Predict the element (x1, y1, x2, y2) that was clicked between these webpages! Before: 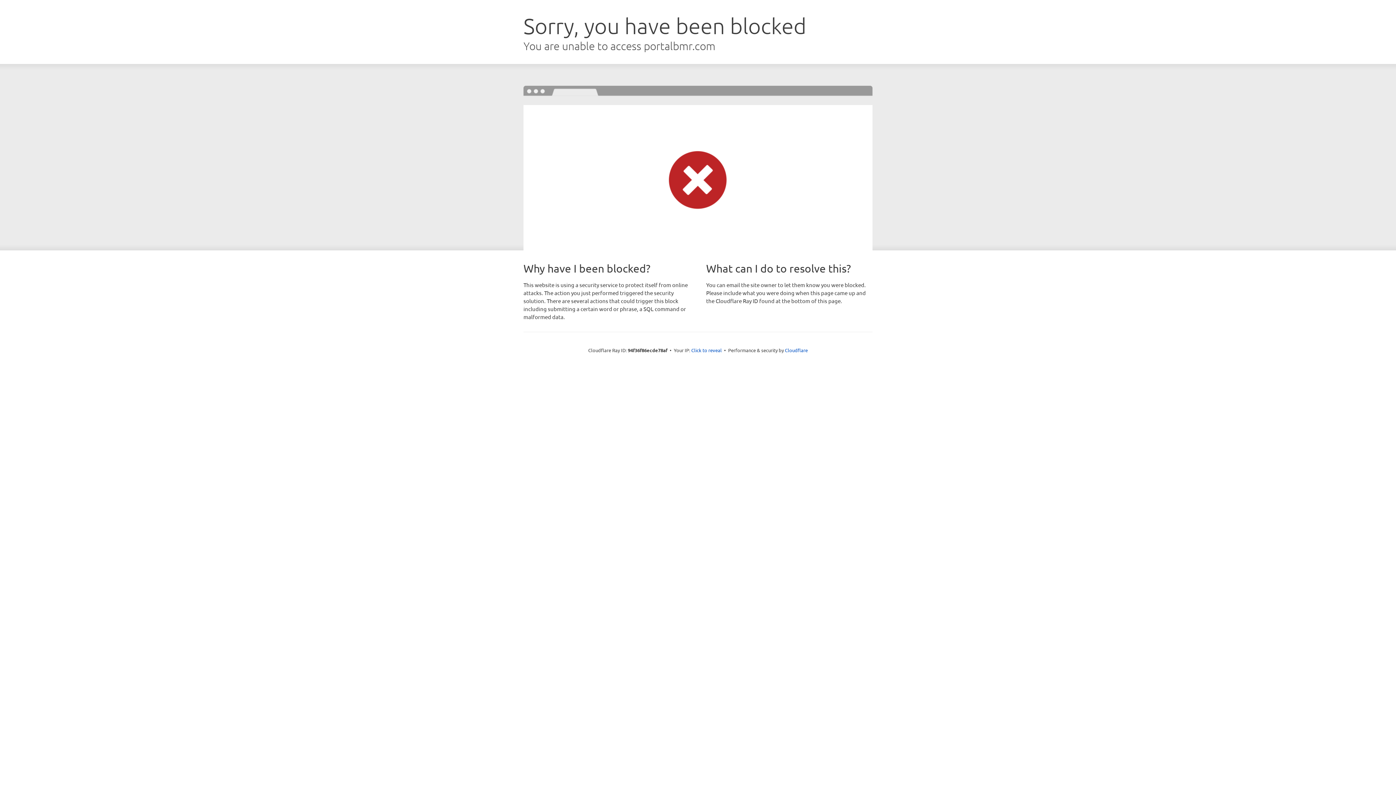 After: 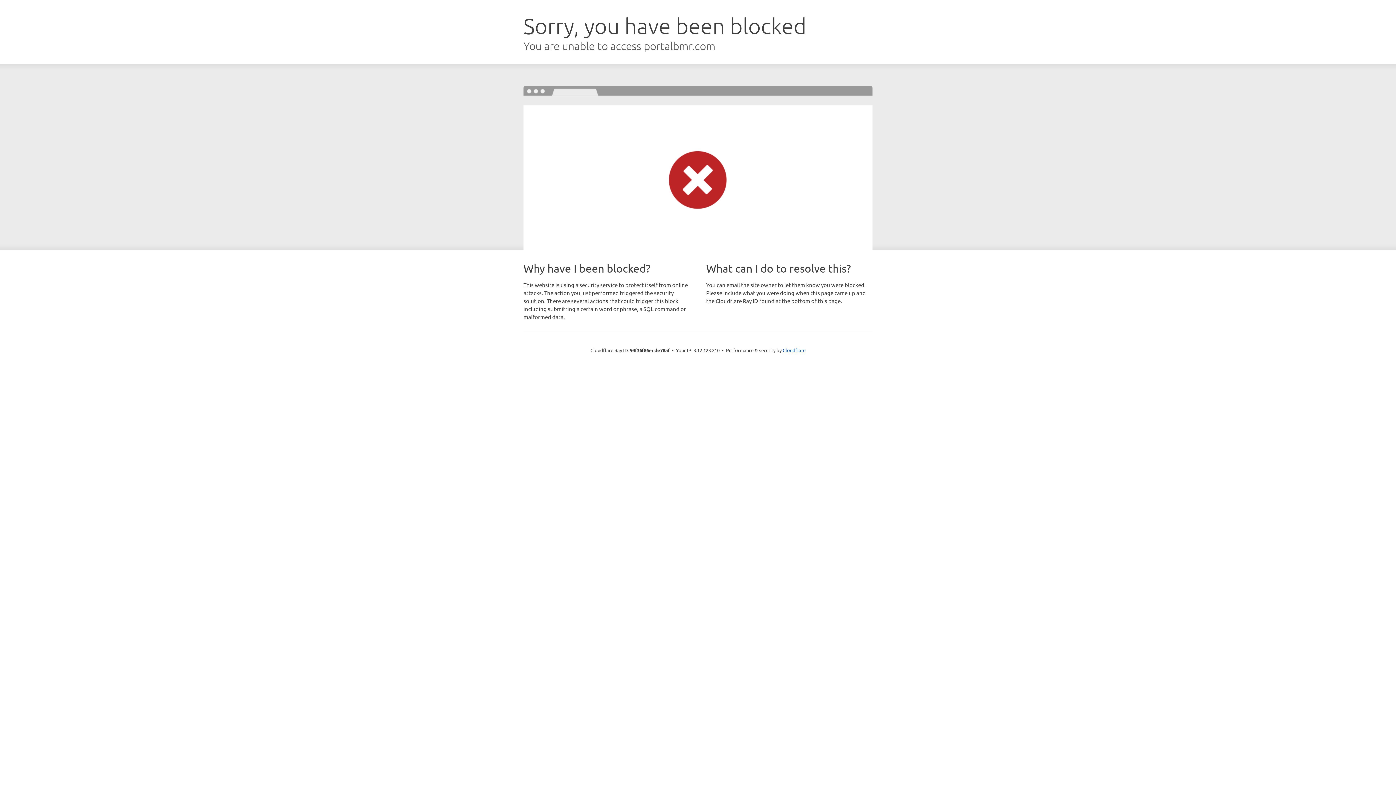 Action: bbox: (691, 346, 722, 353) label: Click to reveal